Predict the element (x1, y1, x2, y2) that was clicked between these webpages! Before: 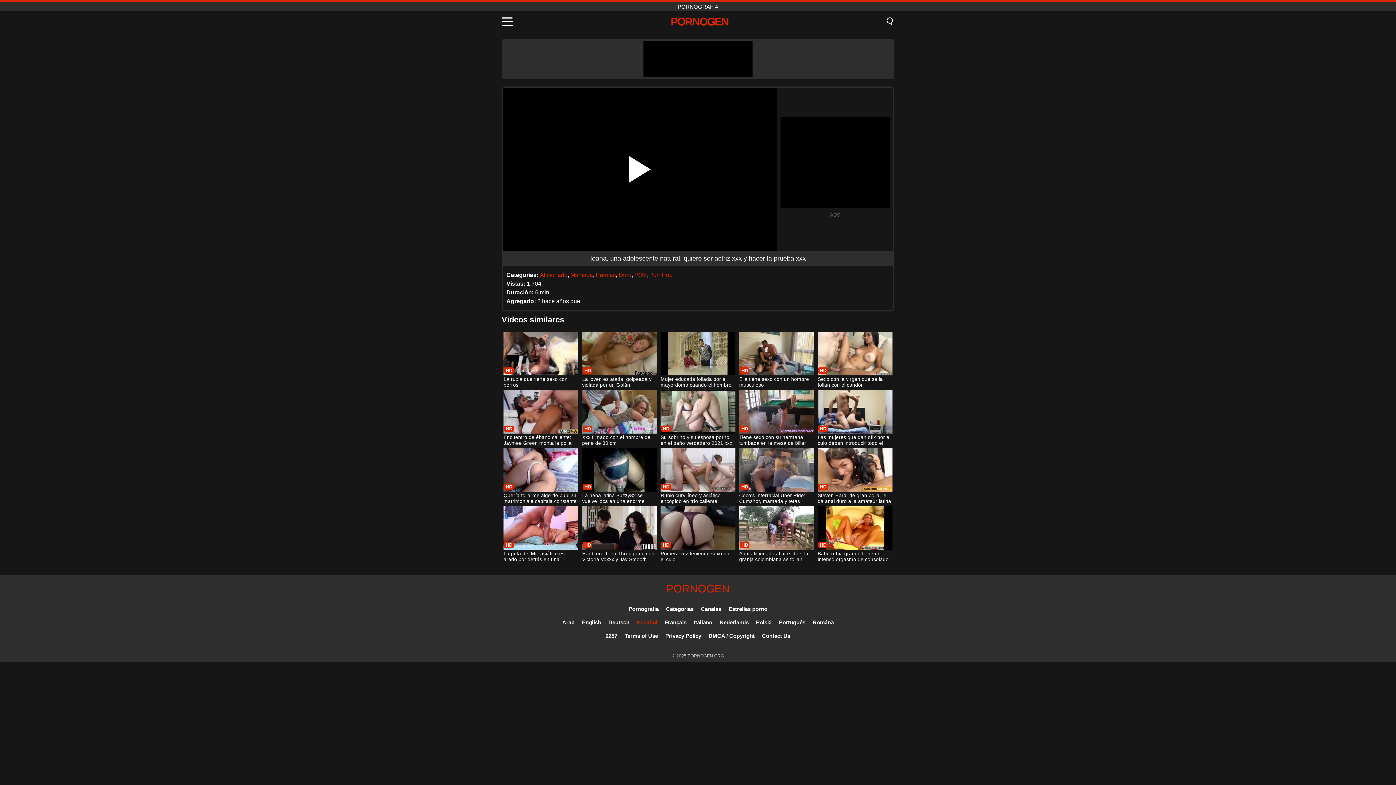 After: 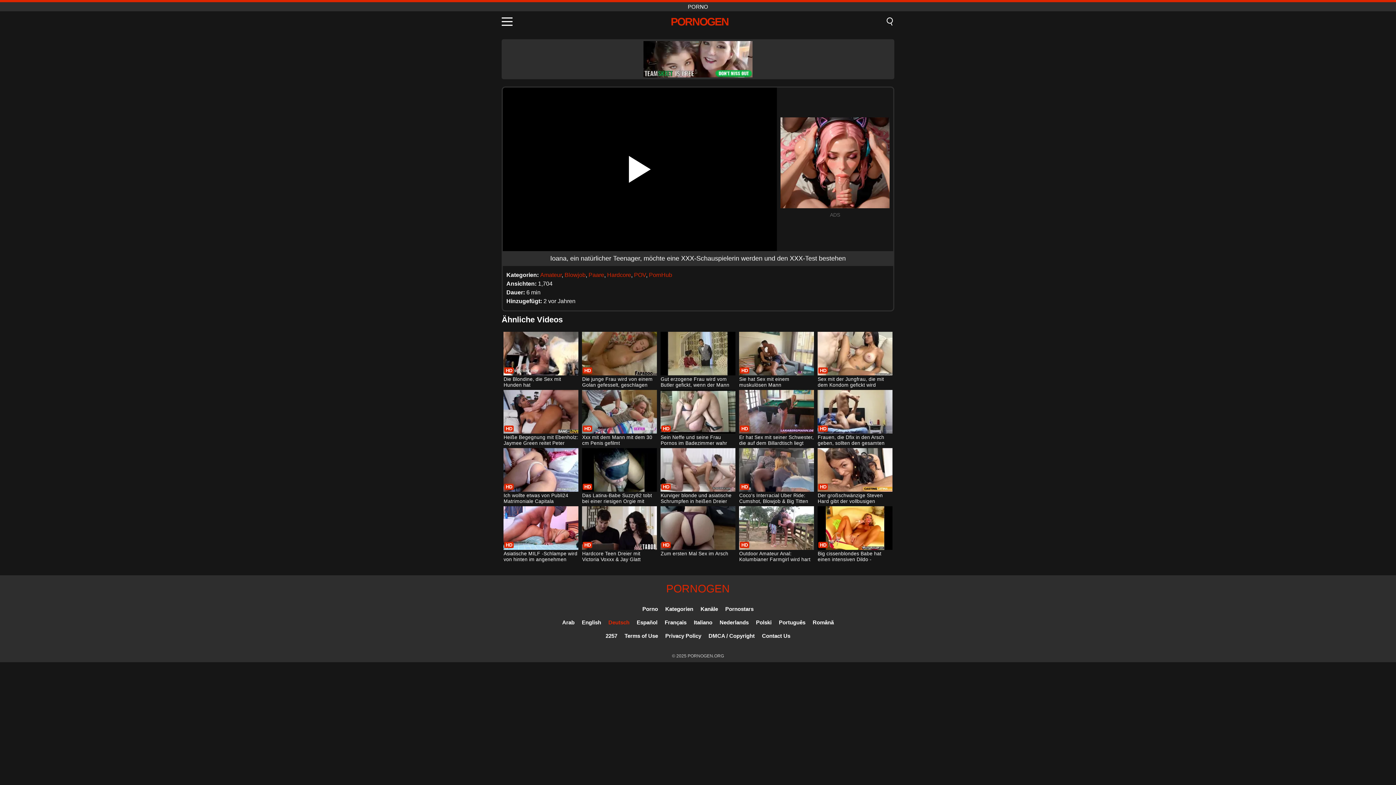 Action: label: Deutsch bbox: (608, 619, 629, 625)